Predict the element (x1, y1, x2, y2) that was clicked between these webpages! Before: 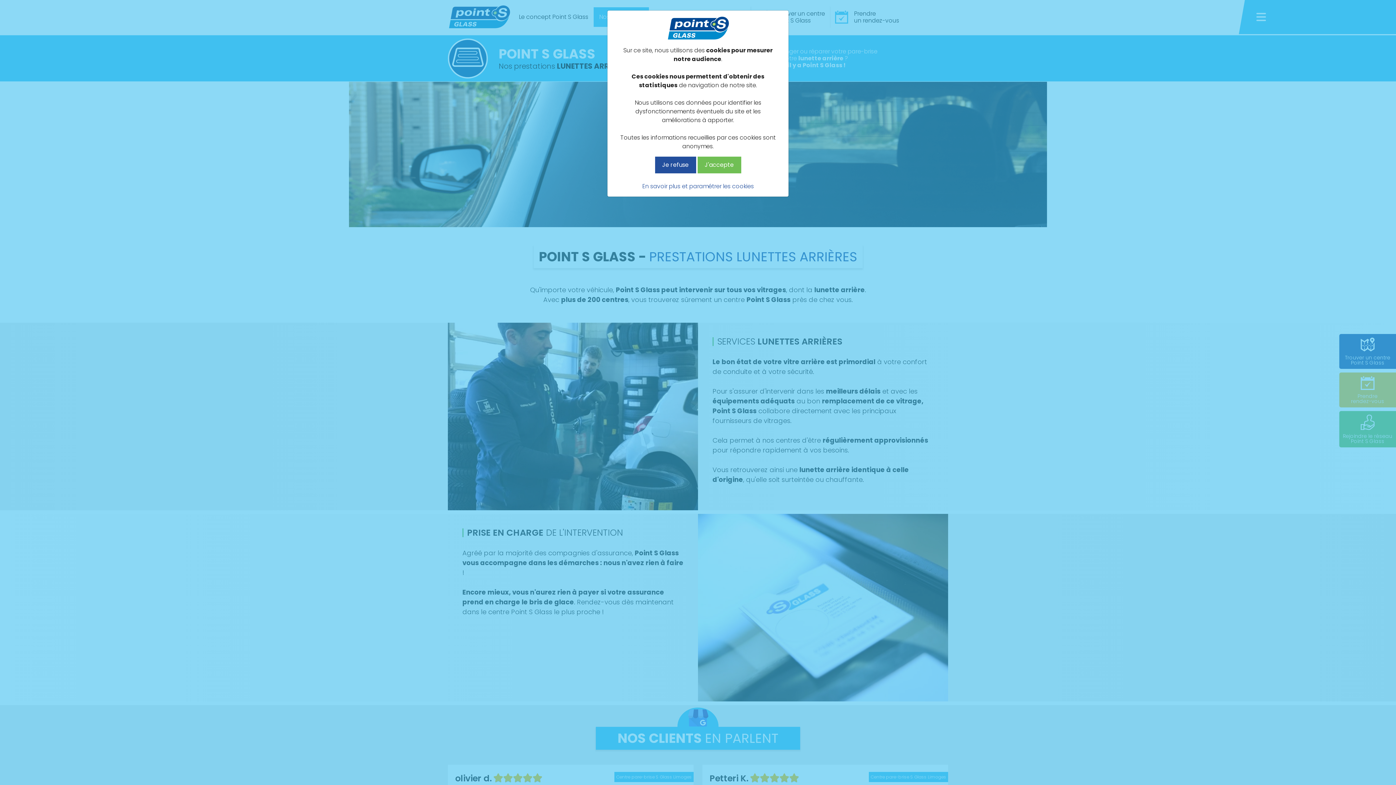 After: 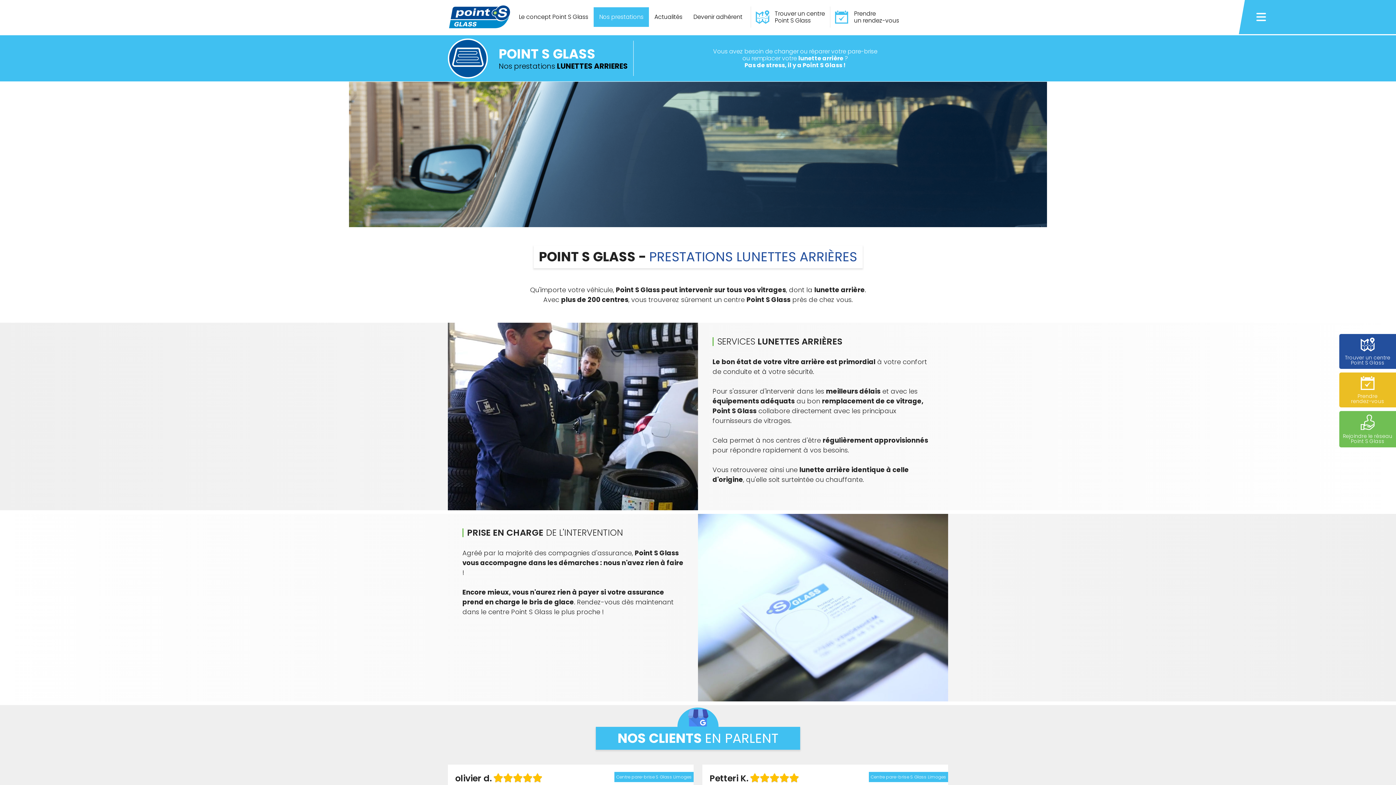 Action: label: J'accepte bbox: (697, 156, 741, 173)